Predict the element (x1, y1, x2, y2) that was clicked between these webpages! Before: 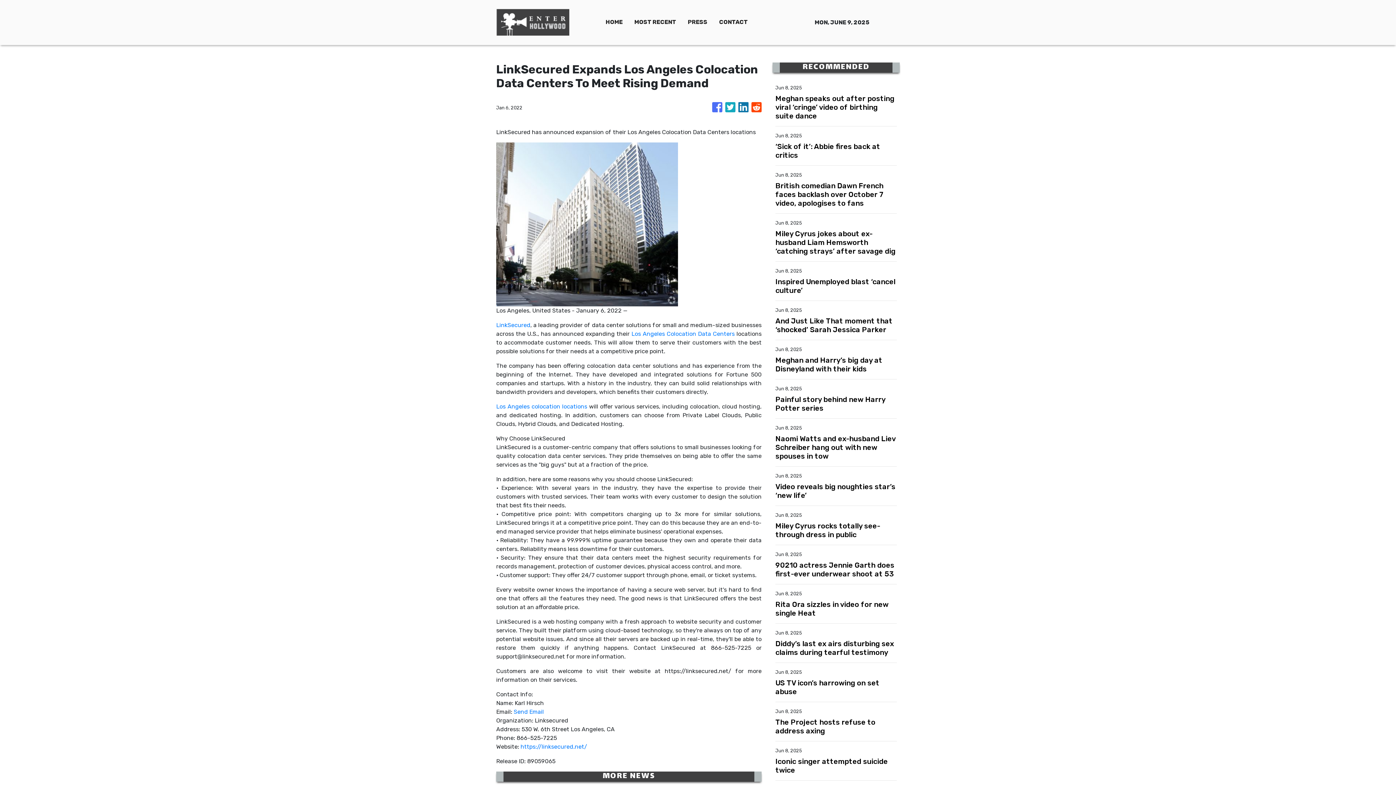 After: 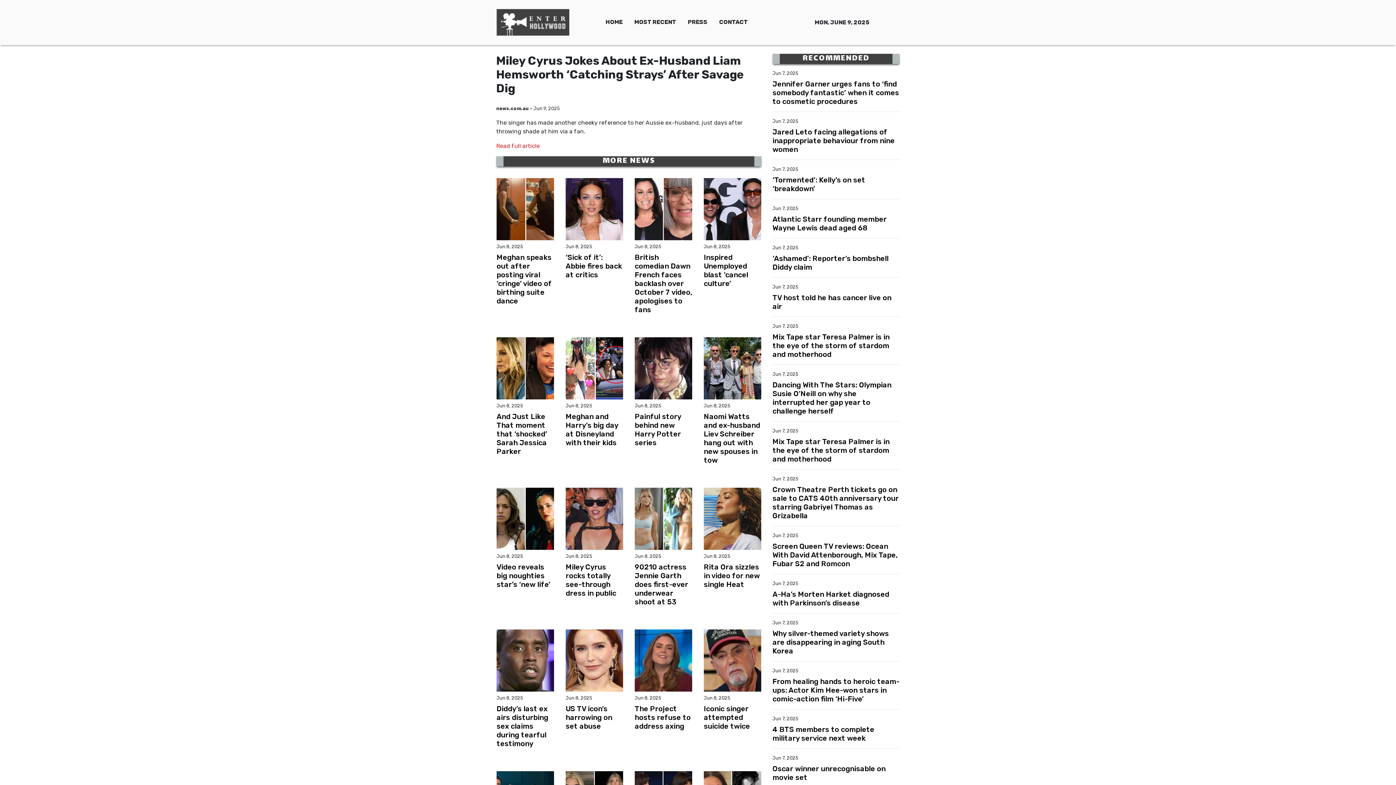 Action: bbox: (775, 229, 897, 255) label: Miley Cyrus jokes about ex-husband Liam Hemsworth ‘catching strays’ after savage dig